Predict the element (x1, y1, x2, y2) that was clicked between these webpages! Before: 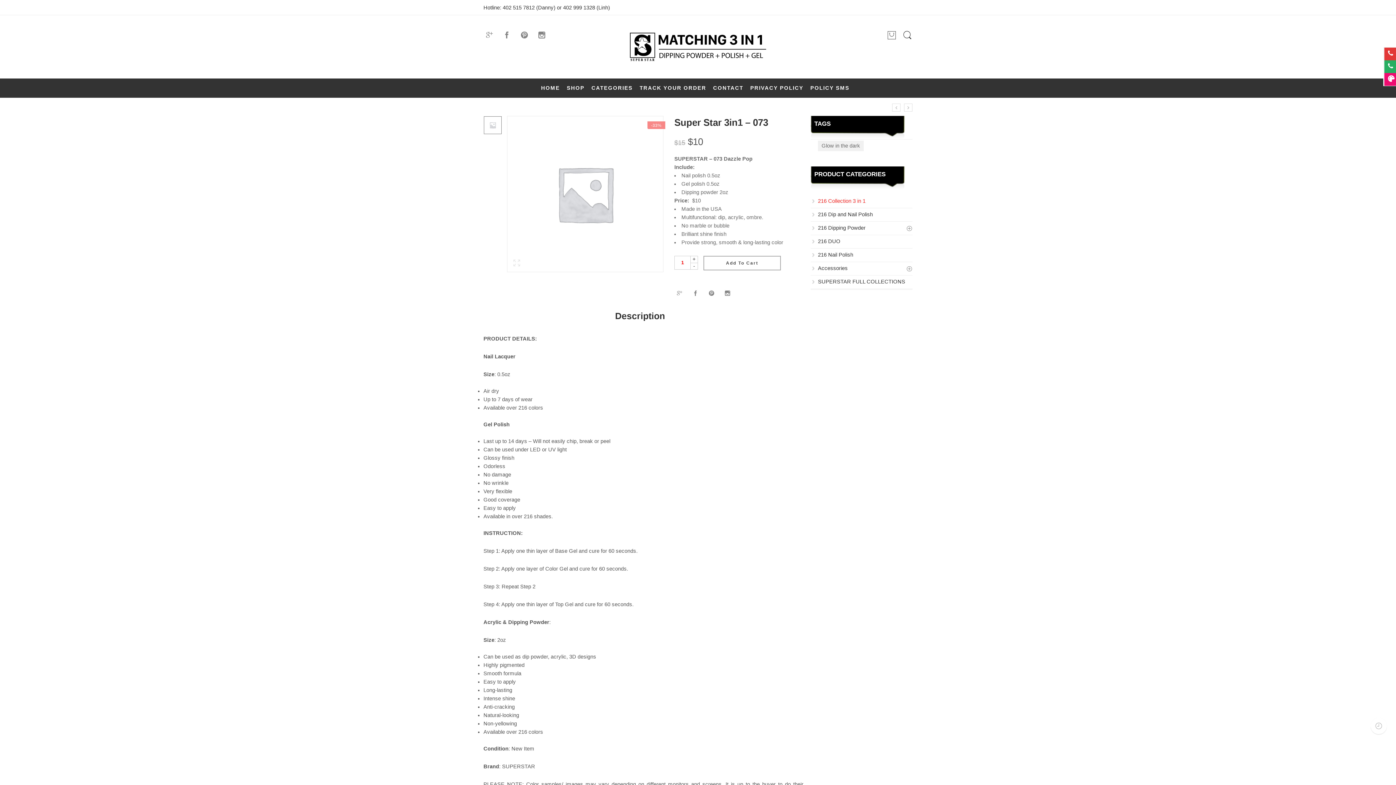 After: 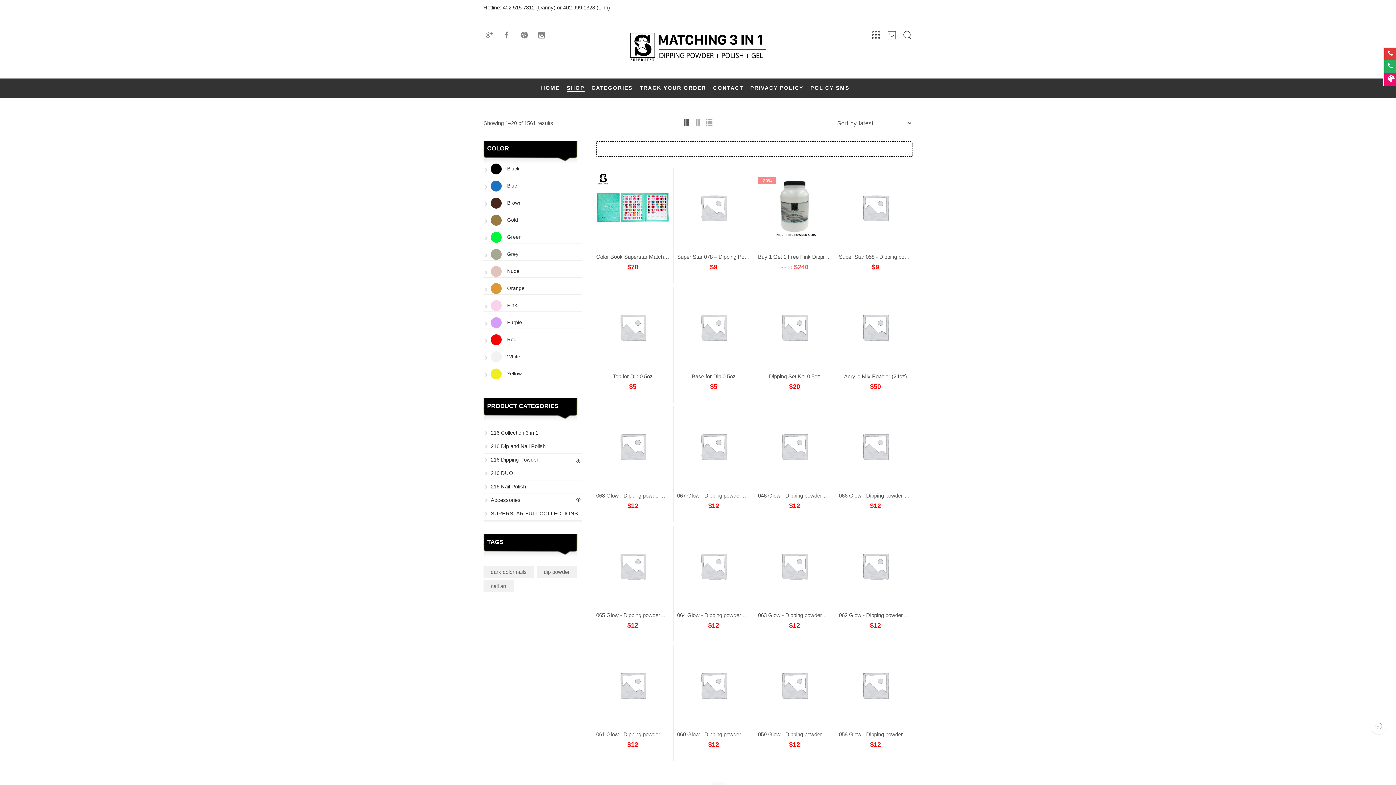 Action: label: SHOP bbox: (566, 78, 590, 97)